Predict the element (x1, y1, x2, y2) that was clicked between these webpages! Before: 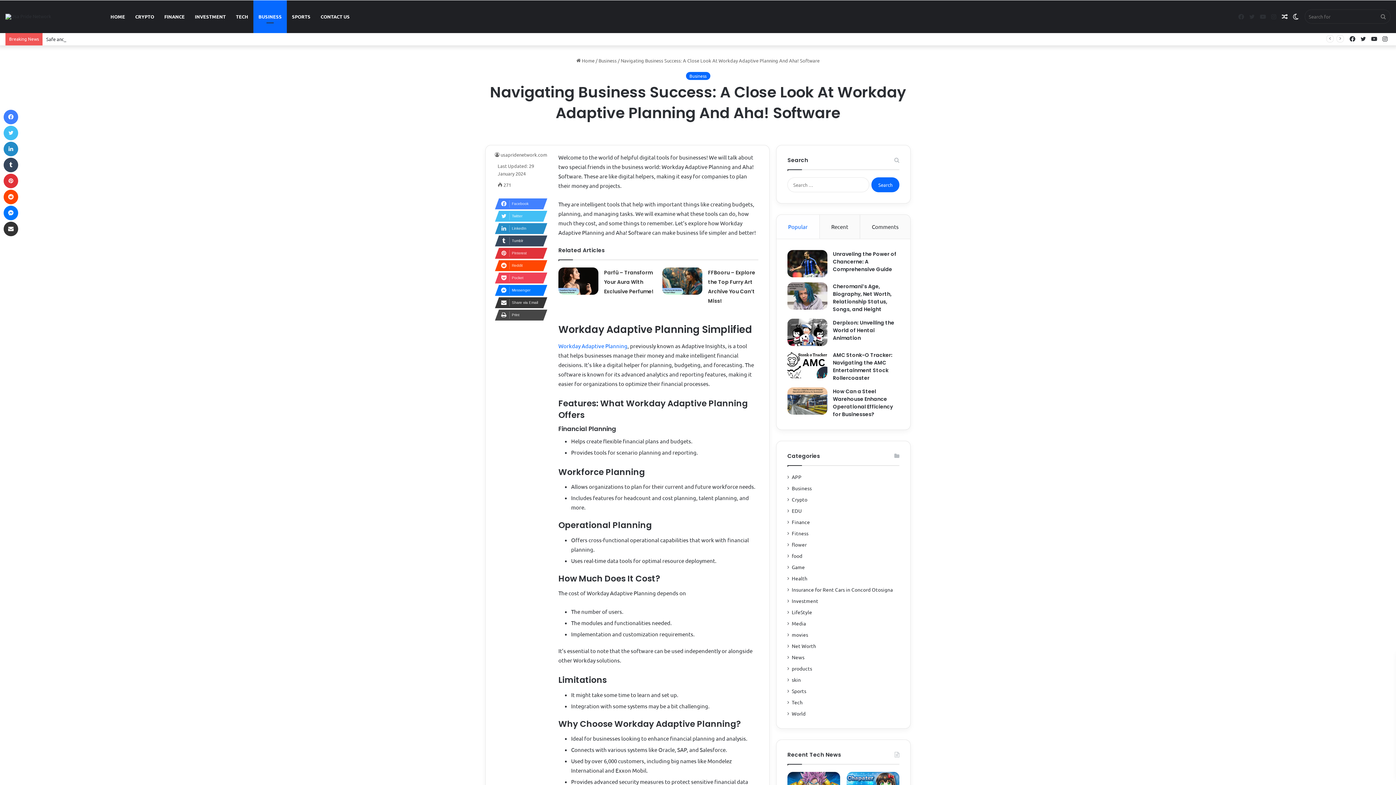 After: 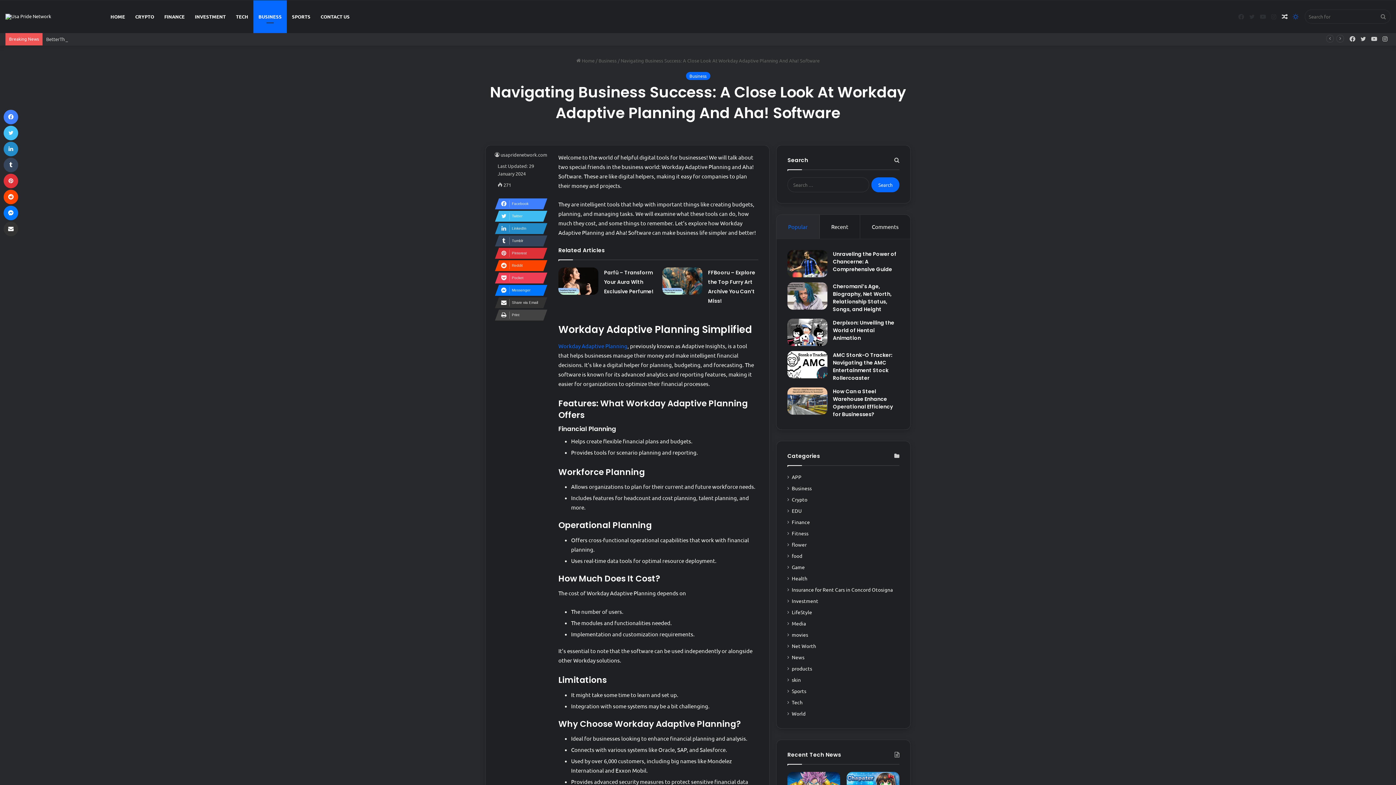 Action: bbox: (1290, 0, 1301, 33) label: Switch skin